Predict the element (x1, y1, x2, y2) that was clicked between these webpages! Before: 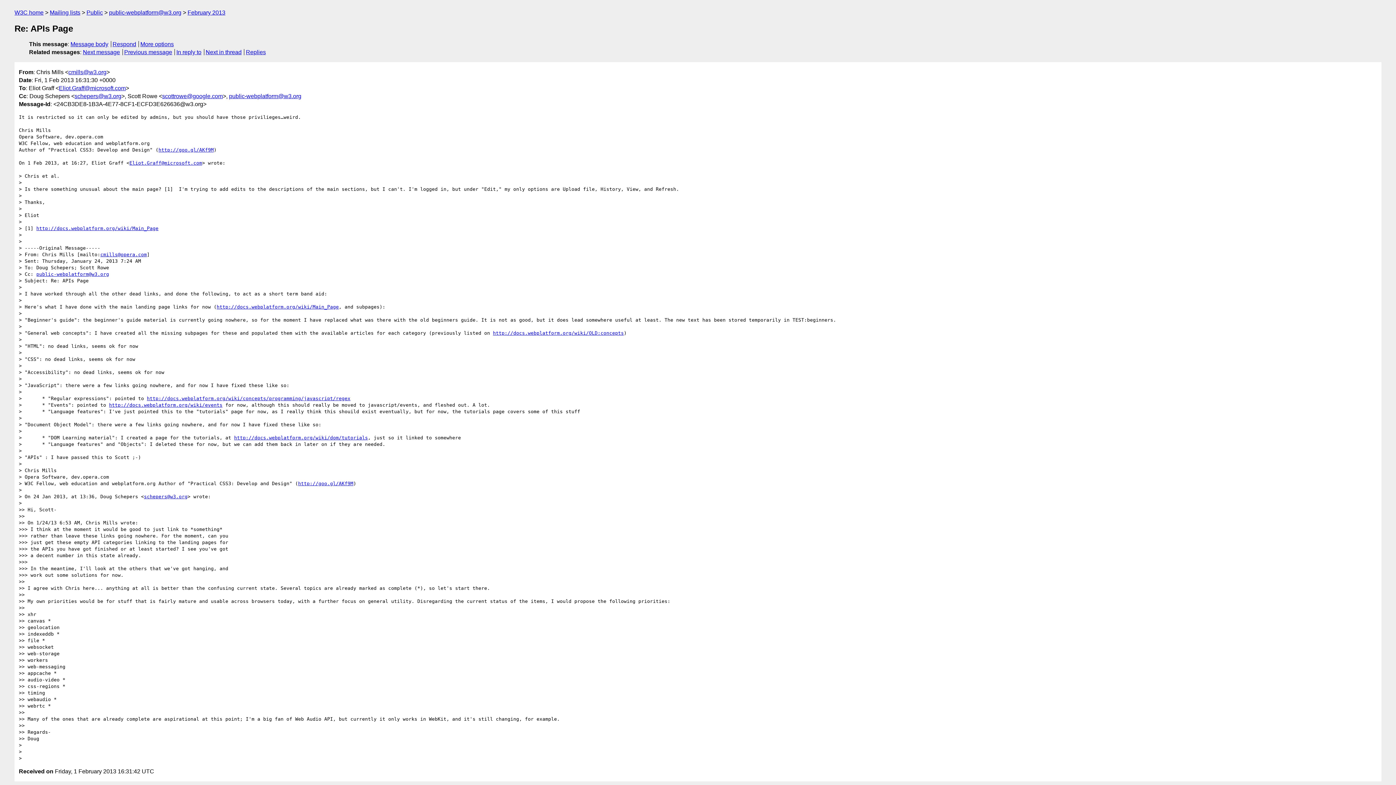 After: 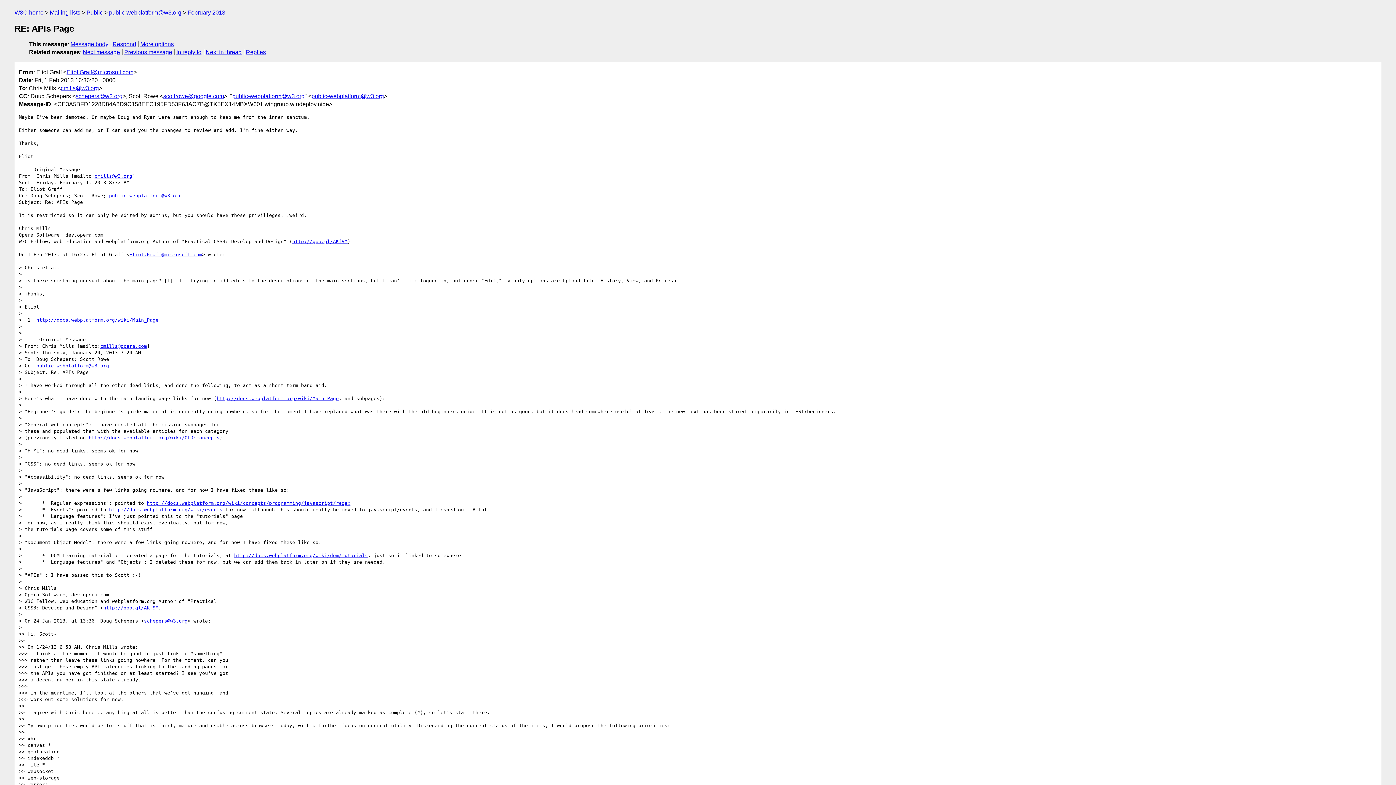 Action: bbox: (205, 49, 241, 55) label: Next in thread